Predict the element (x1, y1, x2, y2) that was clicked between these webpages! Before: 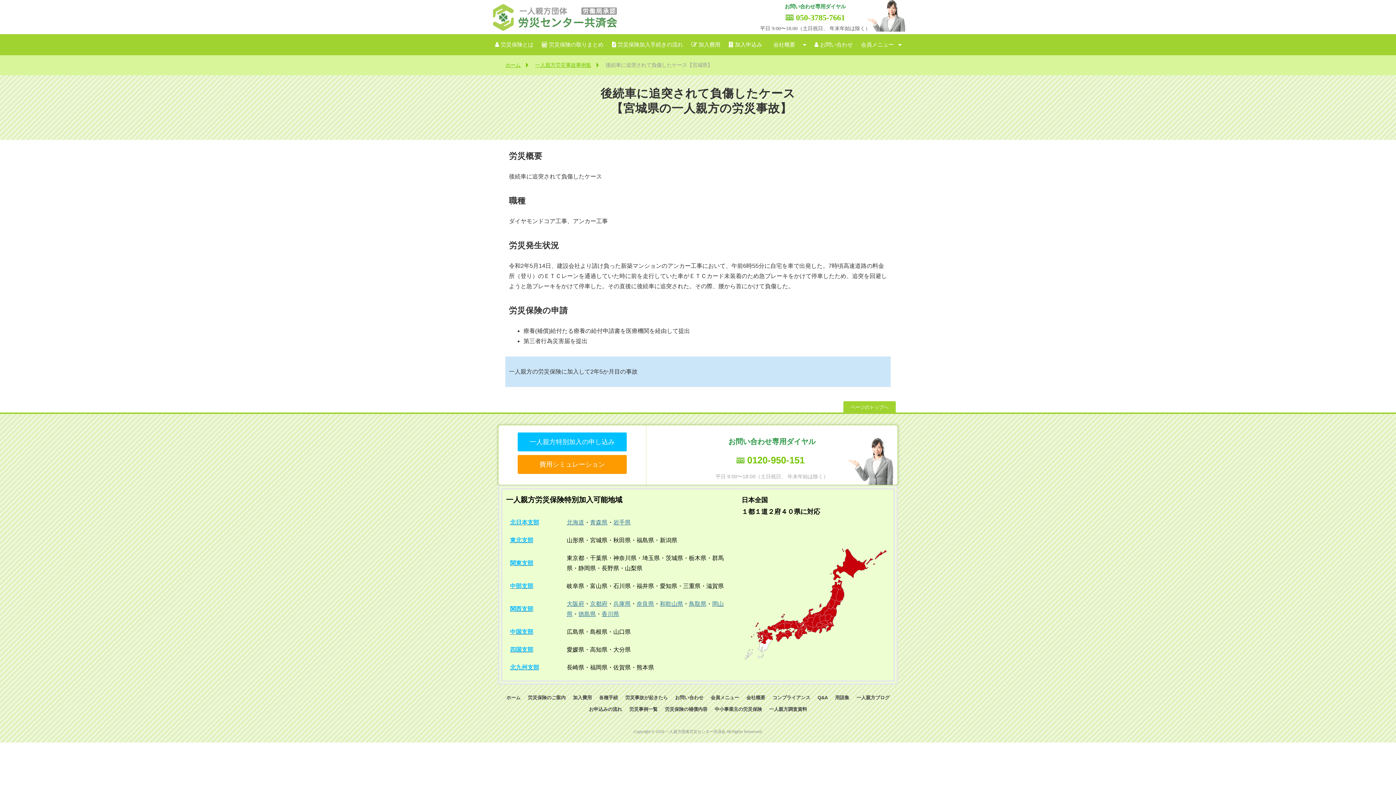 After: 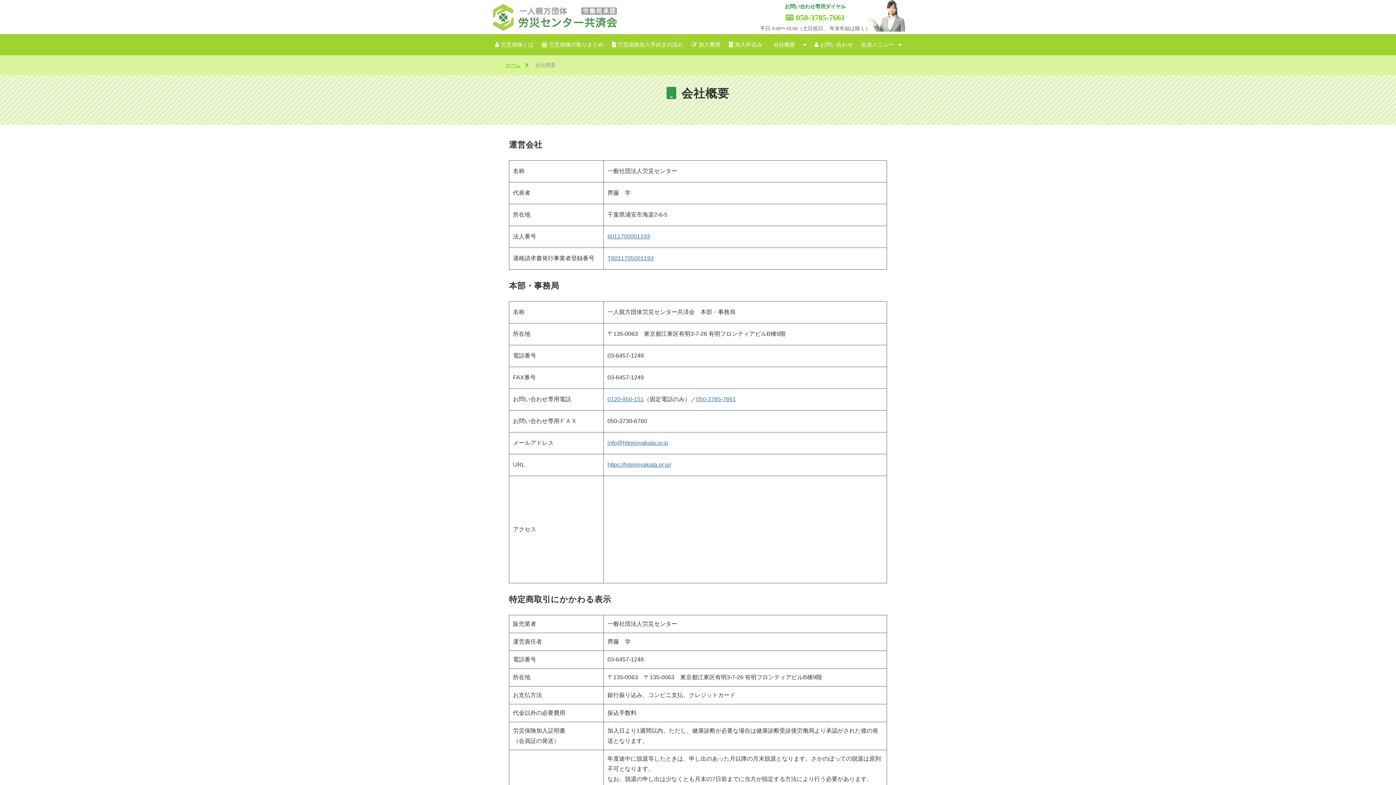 Action: label: 会社概要 bbox: (766, 34, 802, 55)